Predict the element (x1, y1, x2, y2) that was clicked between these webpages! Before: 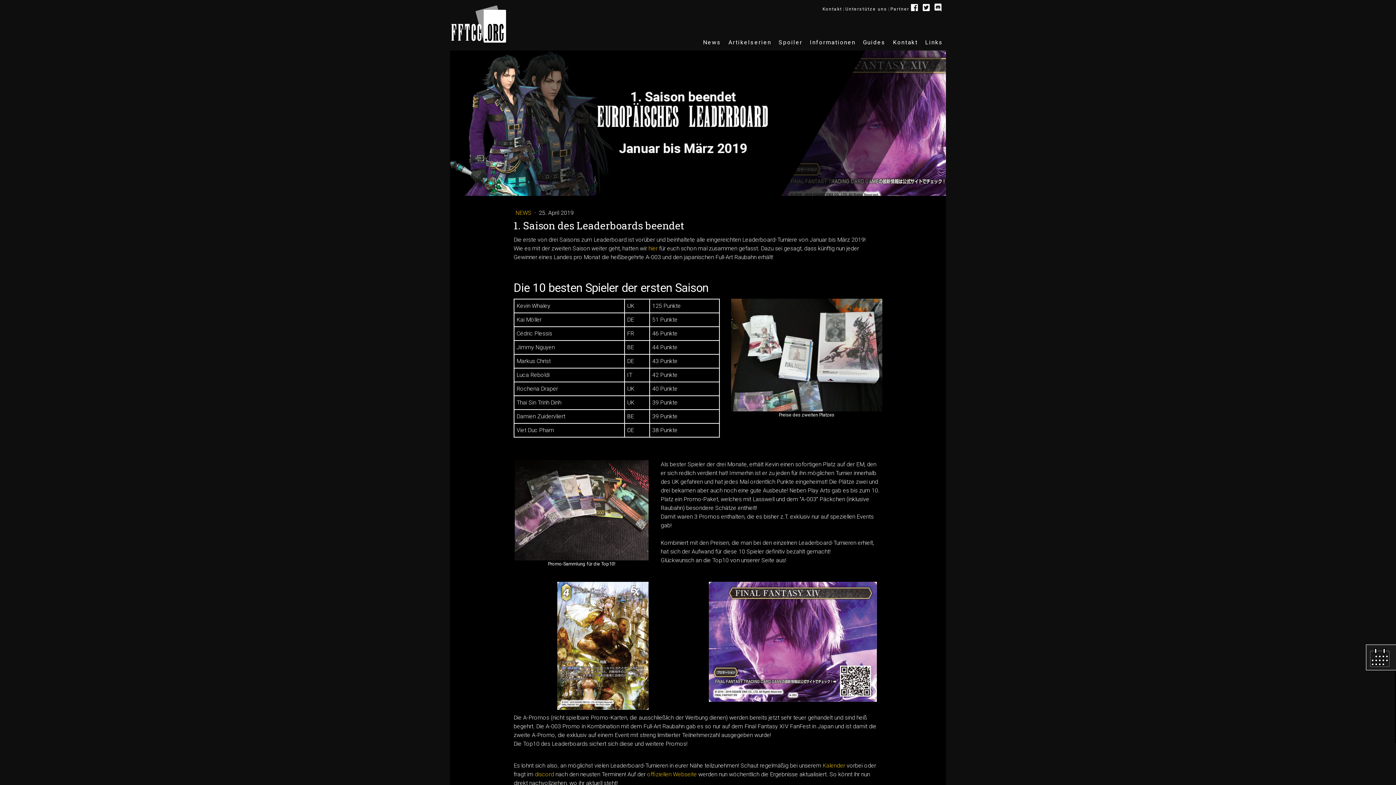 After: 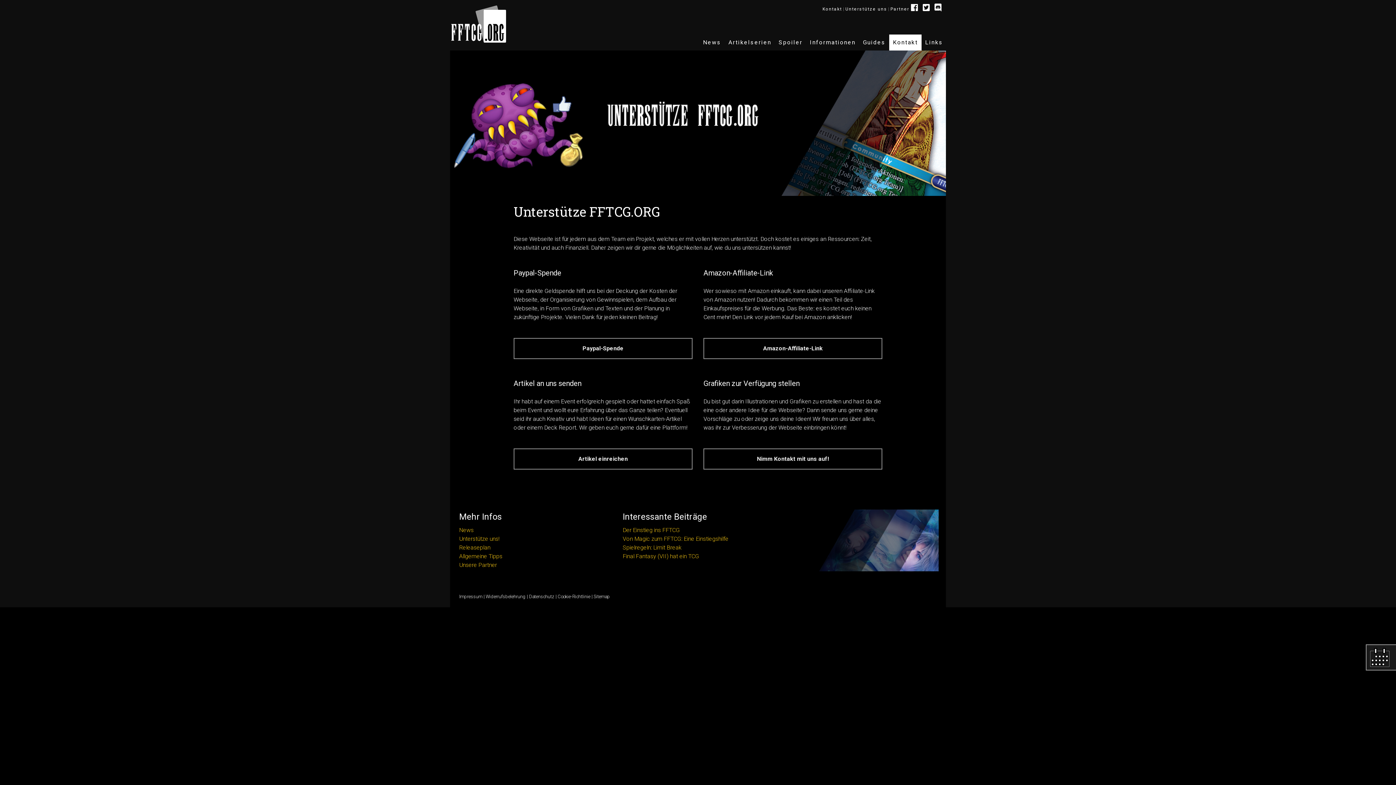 Action: label: Unterstütze uns bbox: (845, 6, 887, 11)